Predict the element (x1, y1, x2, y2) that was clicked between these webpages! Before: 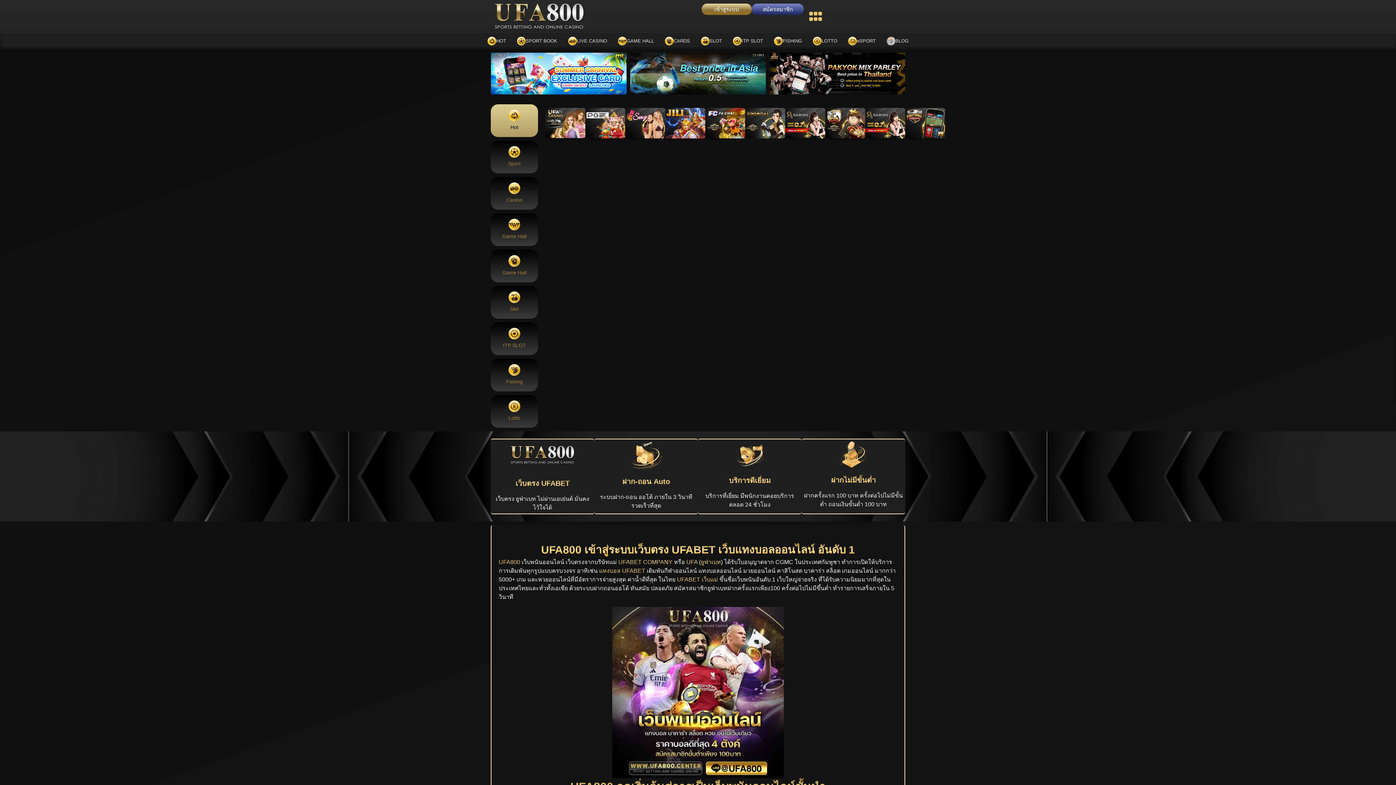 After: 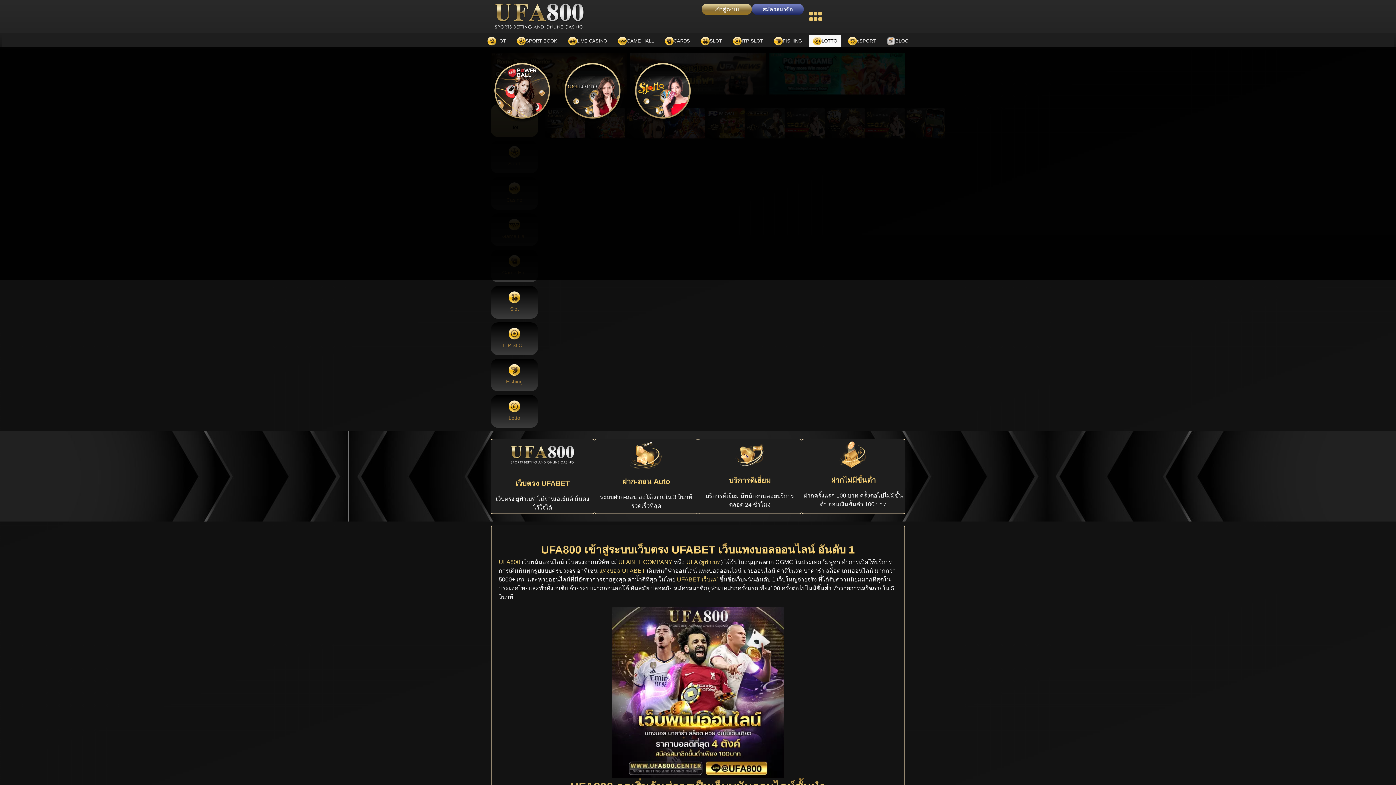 Action: label: LOTTO bbox: (809, 34, 841, 47)